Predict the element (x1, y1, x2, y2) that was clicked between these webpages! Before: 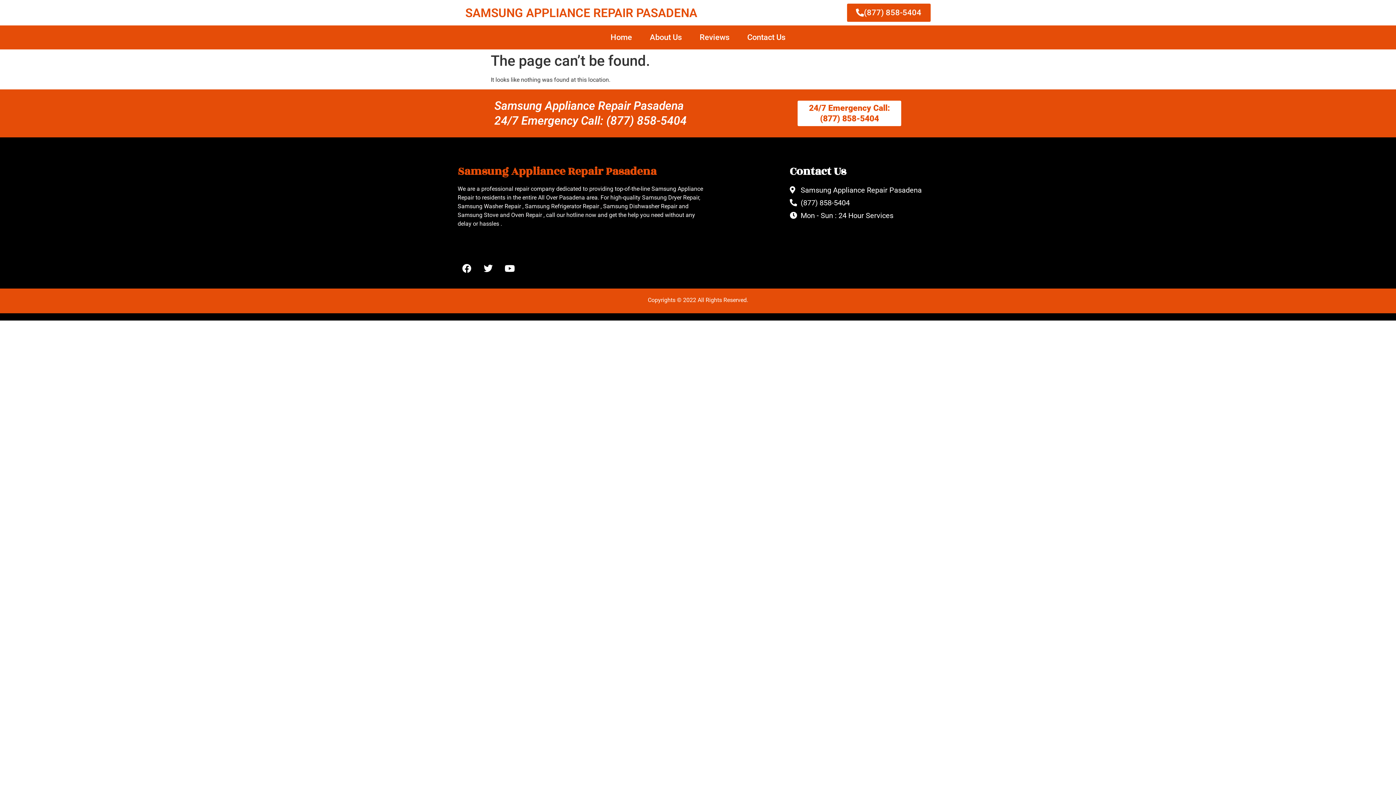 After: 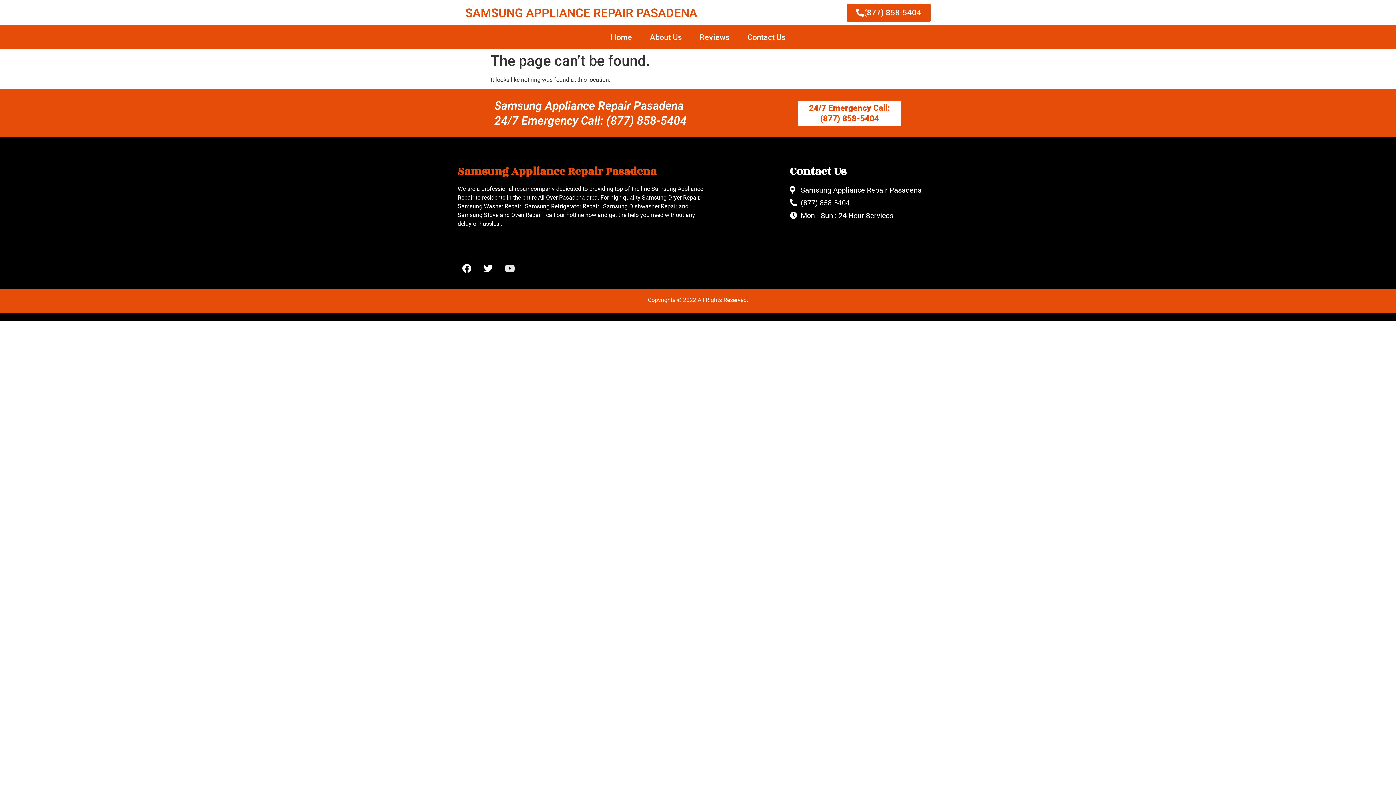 Action: label: Youtube bbox: (500, 259, 518, 277)